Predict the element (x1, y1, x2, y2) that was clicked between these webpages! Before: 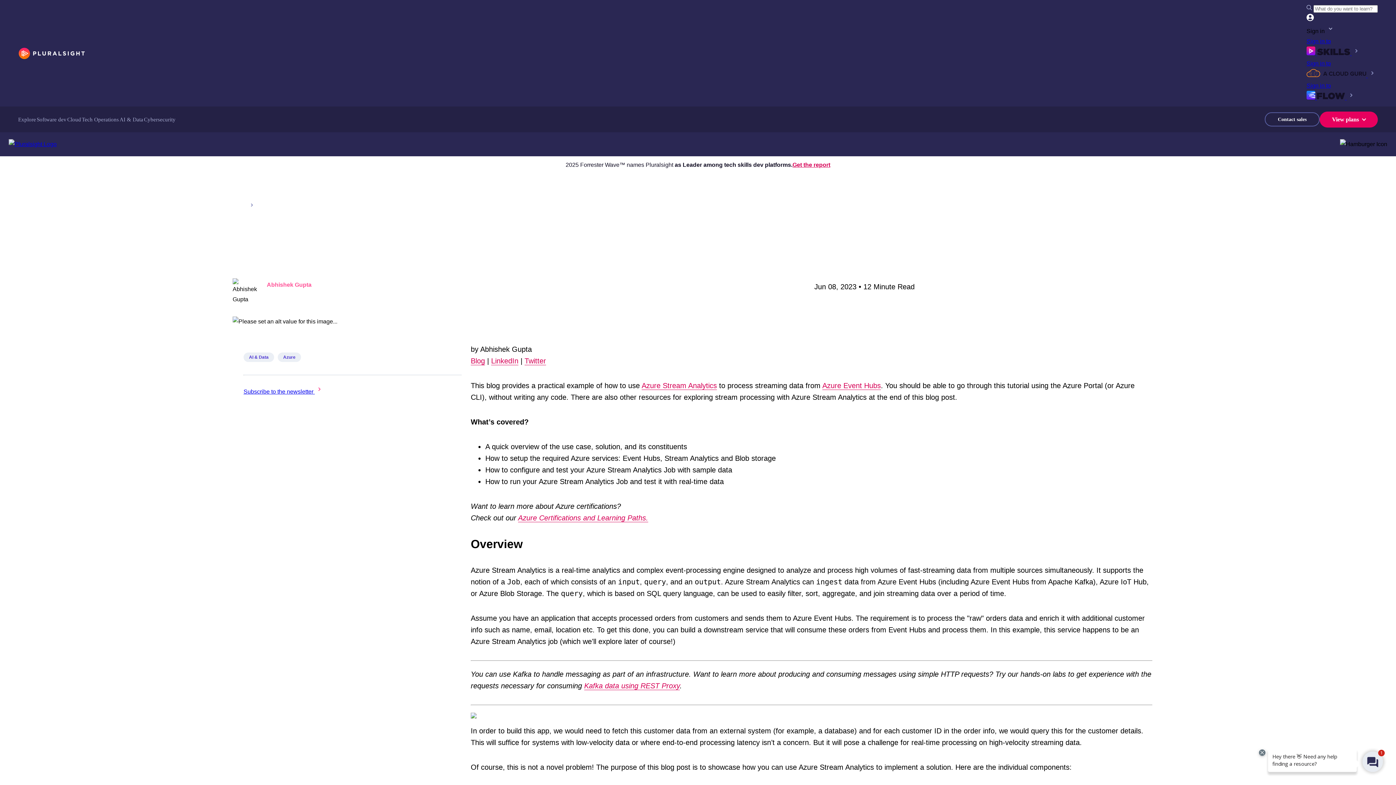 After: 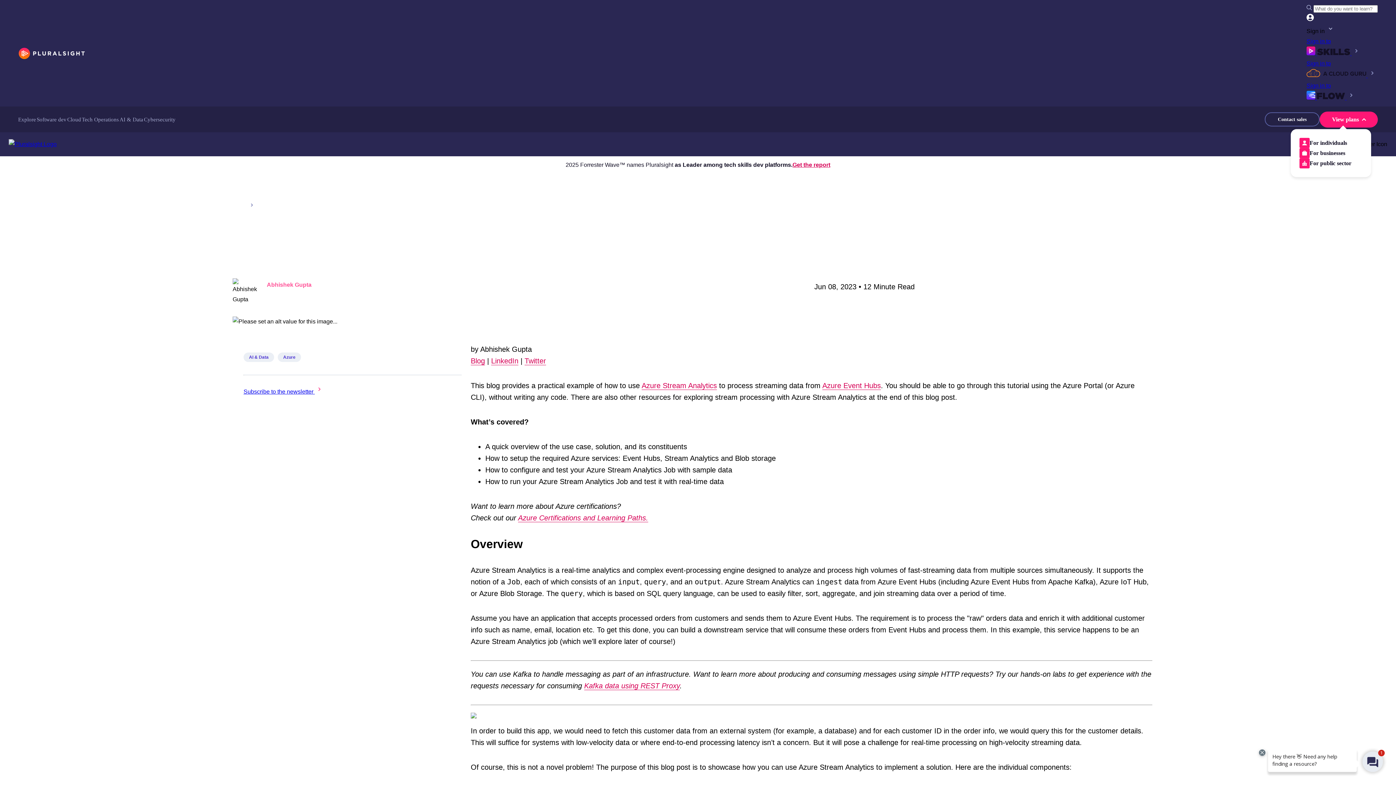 Action: label: View plans bbox: (1320, 111, 1378, 127)